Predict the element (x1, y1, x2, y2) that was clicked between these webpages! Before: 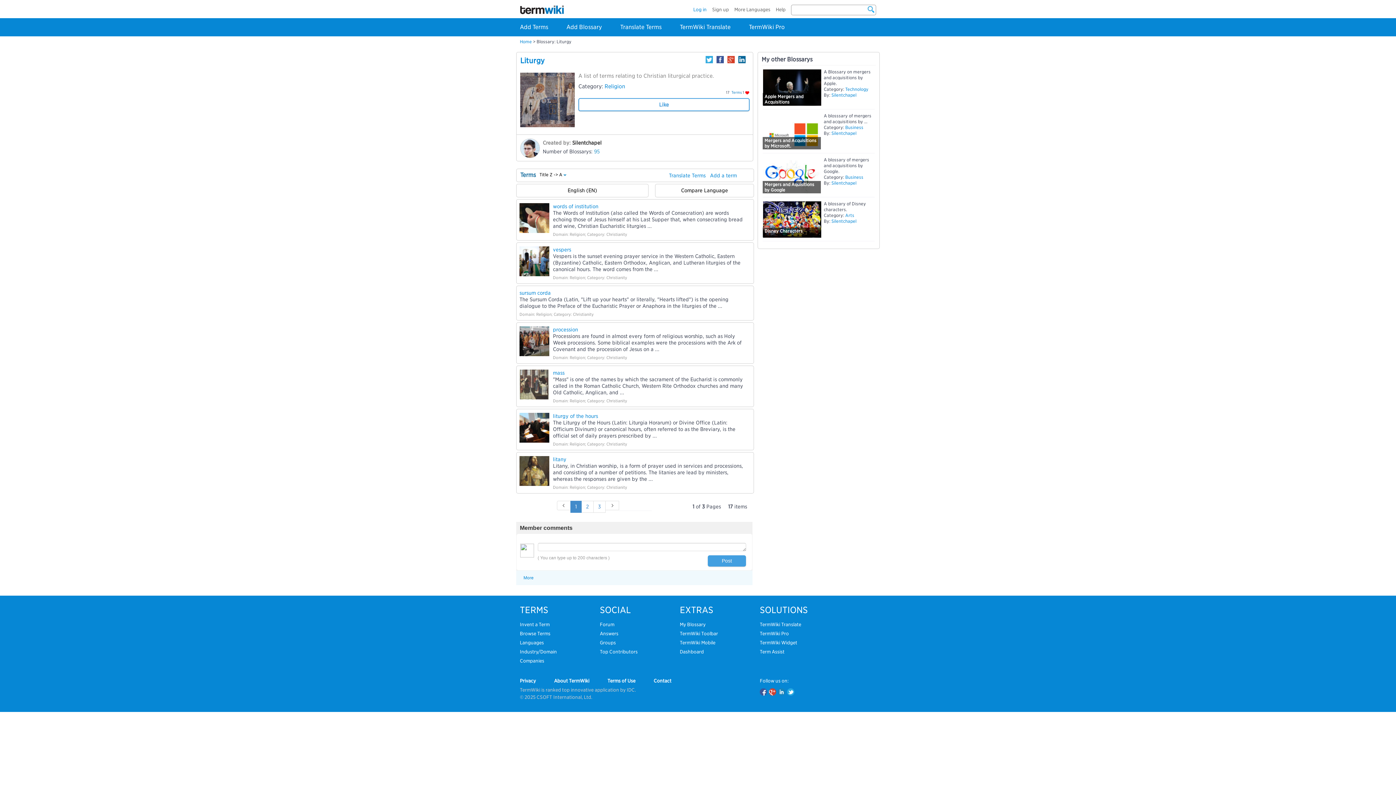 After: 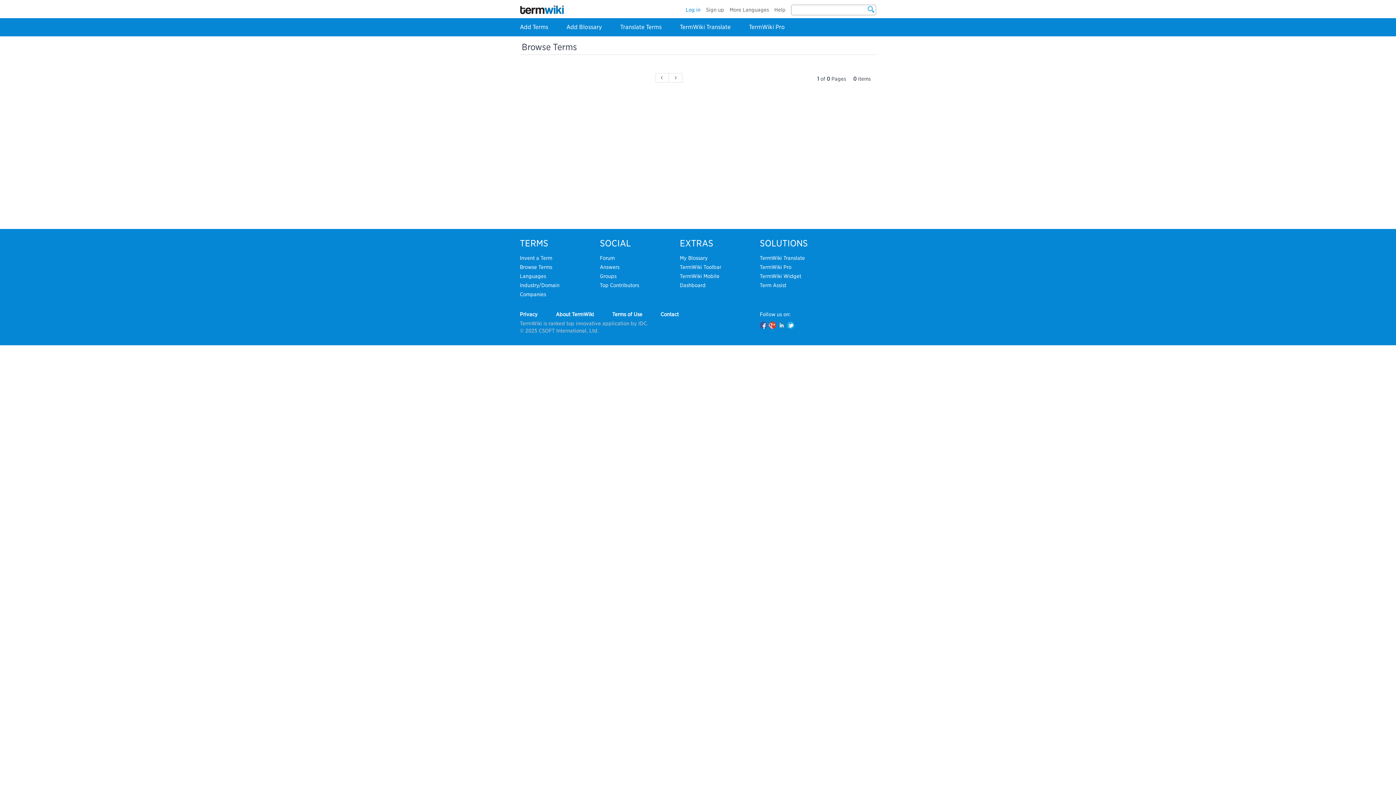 Action: label: Browse Terms bbox: (520, 631, 550, 636)